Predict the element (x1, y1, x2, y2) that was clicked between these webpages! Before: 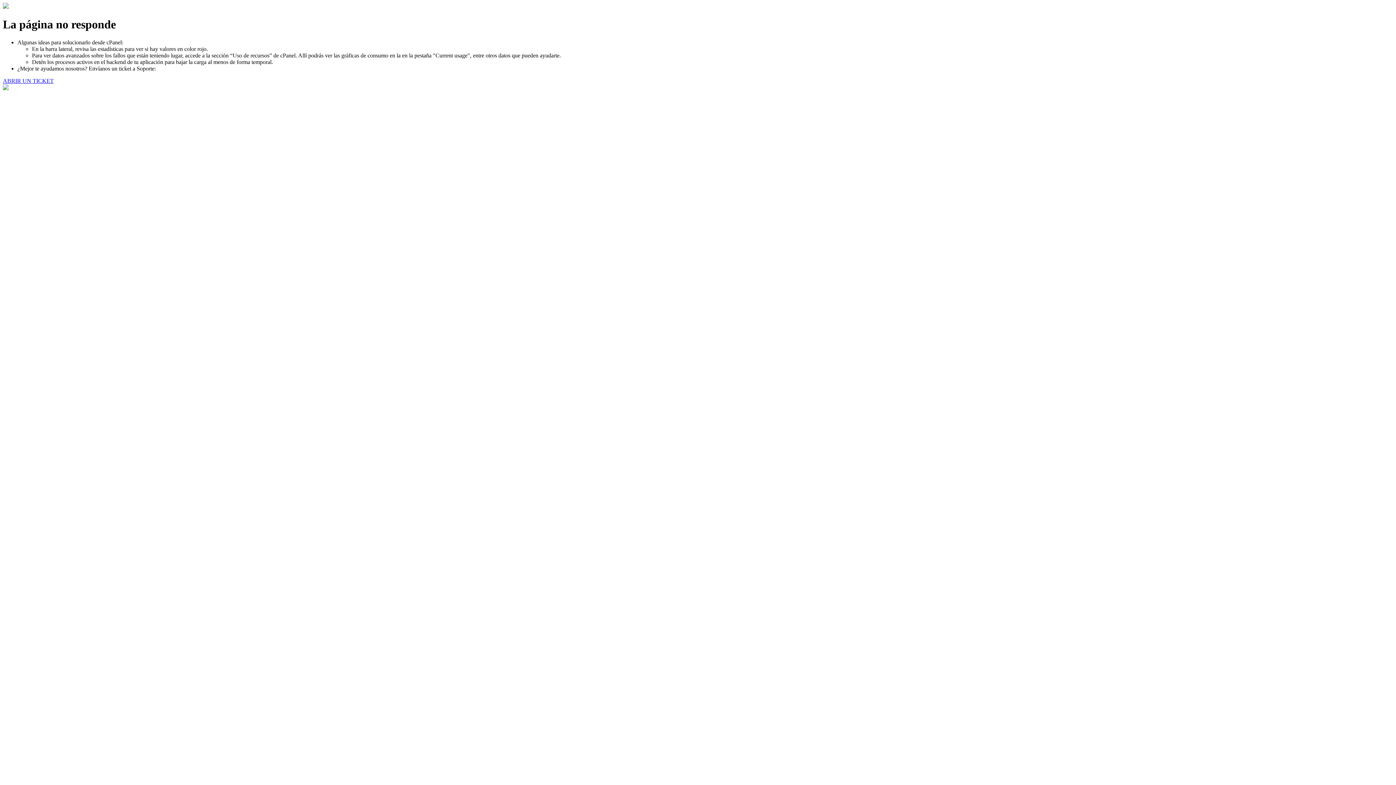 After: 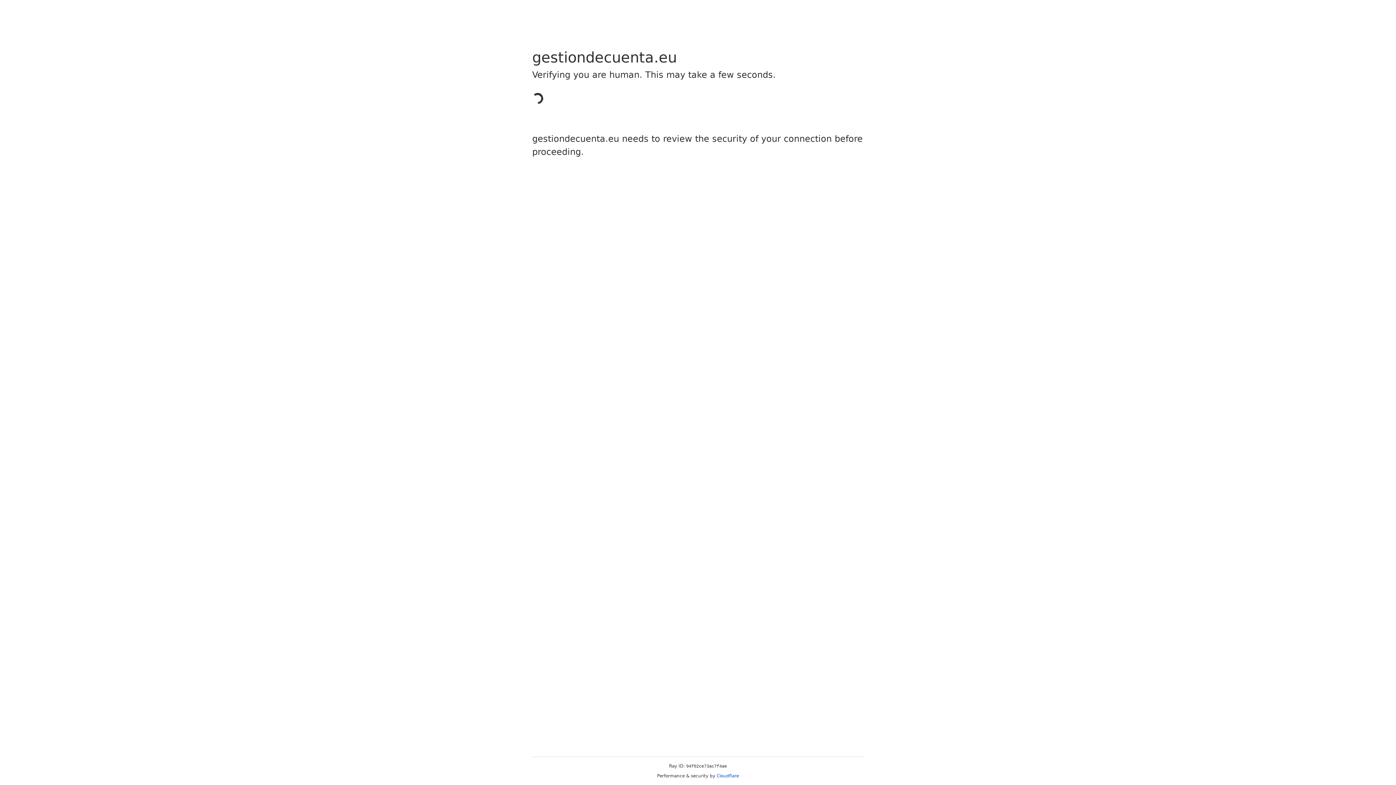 Action: label: ABRIR UN TICKET bbox: (2, 77, 53, 83)